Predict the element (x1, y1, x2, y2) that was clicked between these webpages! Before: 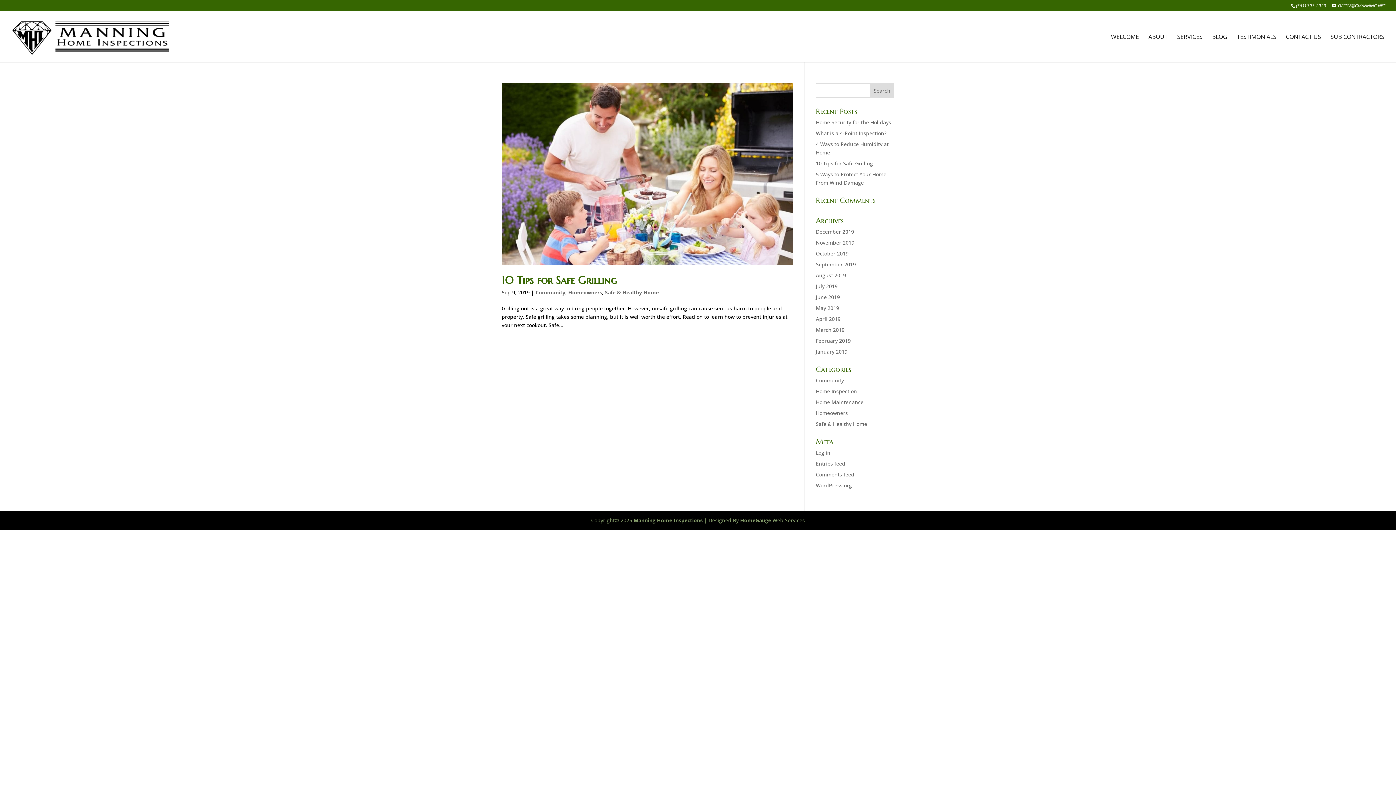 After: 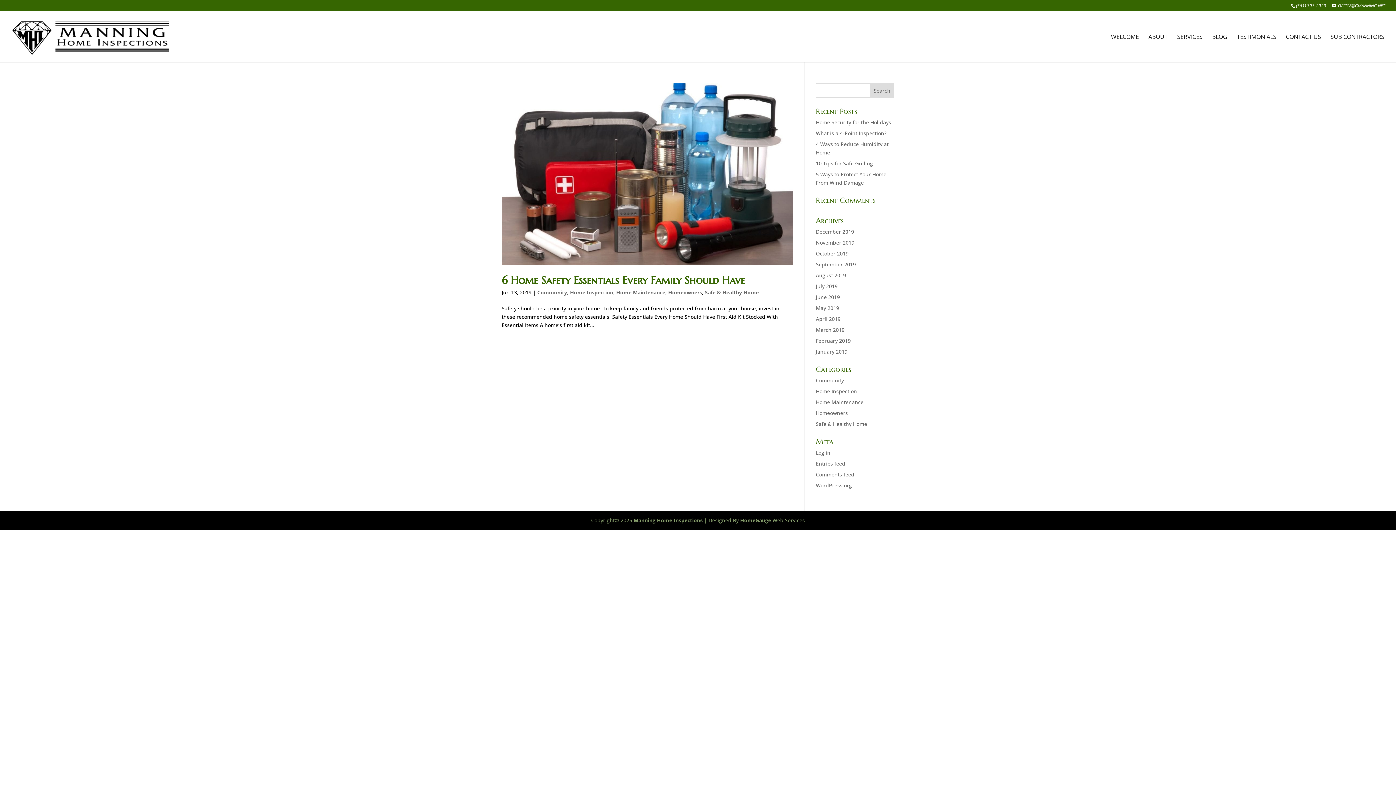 Action: label: June 2019 bbox: (816, 293, 840, 300)